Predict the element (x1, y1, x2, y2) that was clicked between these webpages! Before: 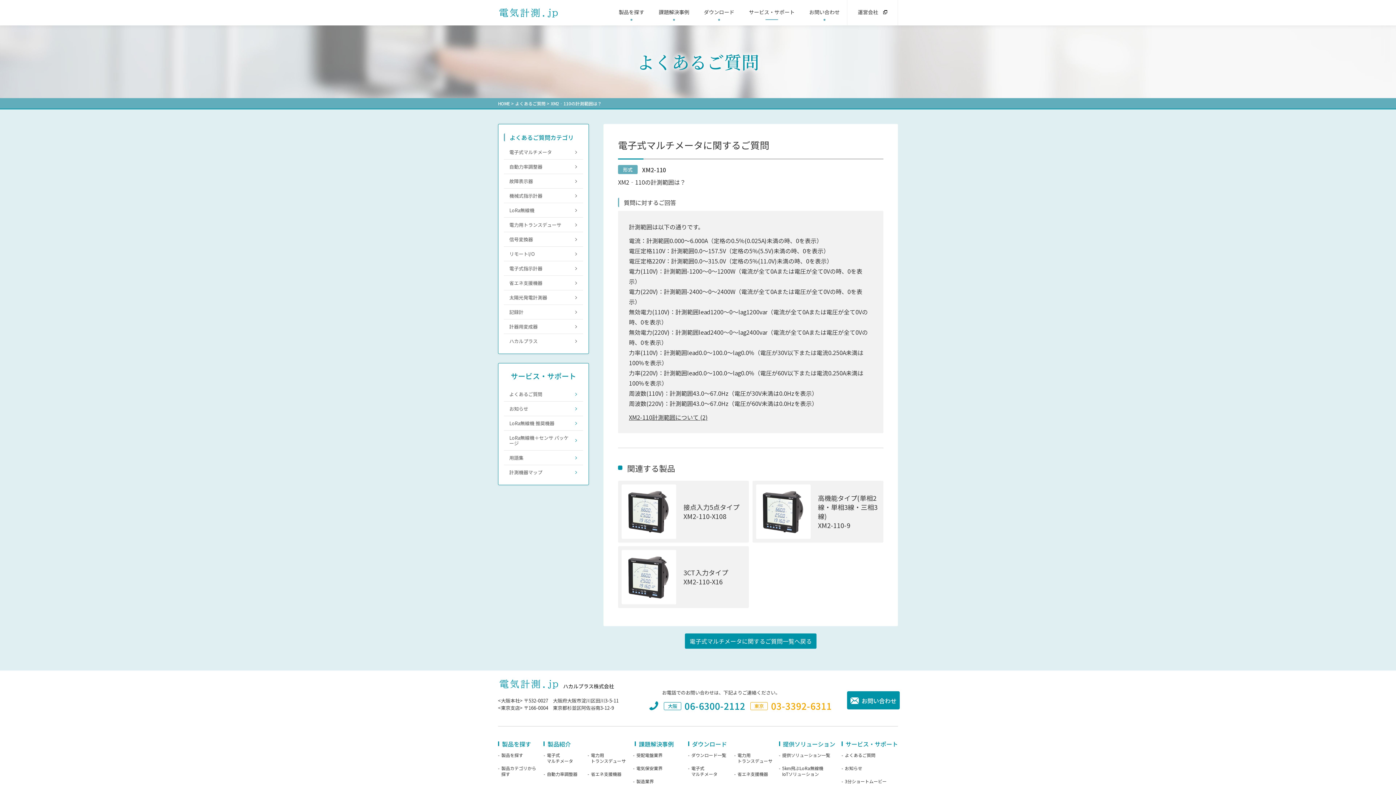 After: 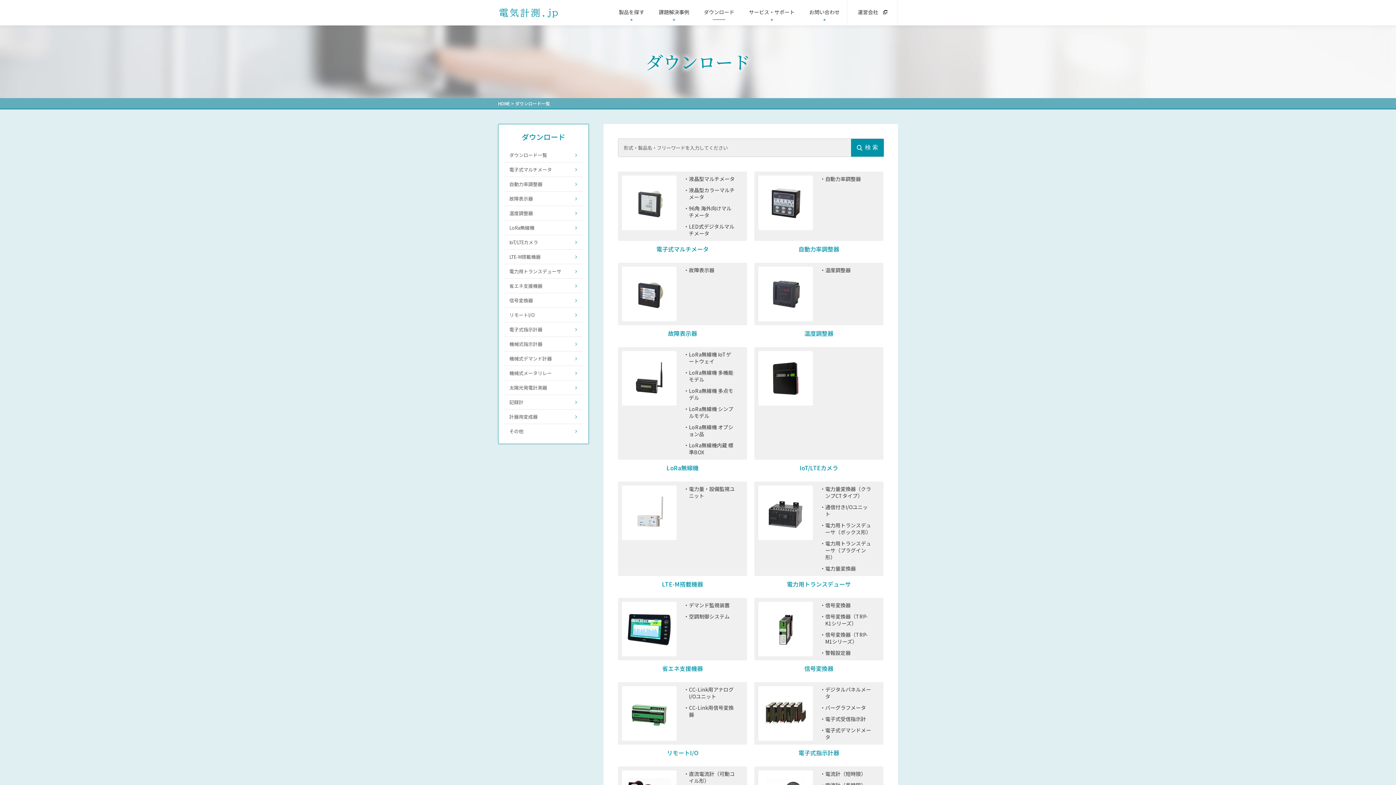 Action: label: ダウンロード一覧 bbox: (688, 752, 734, 758)